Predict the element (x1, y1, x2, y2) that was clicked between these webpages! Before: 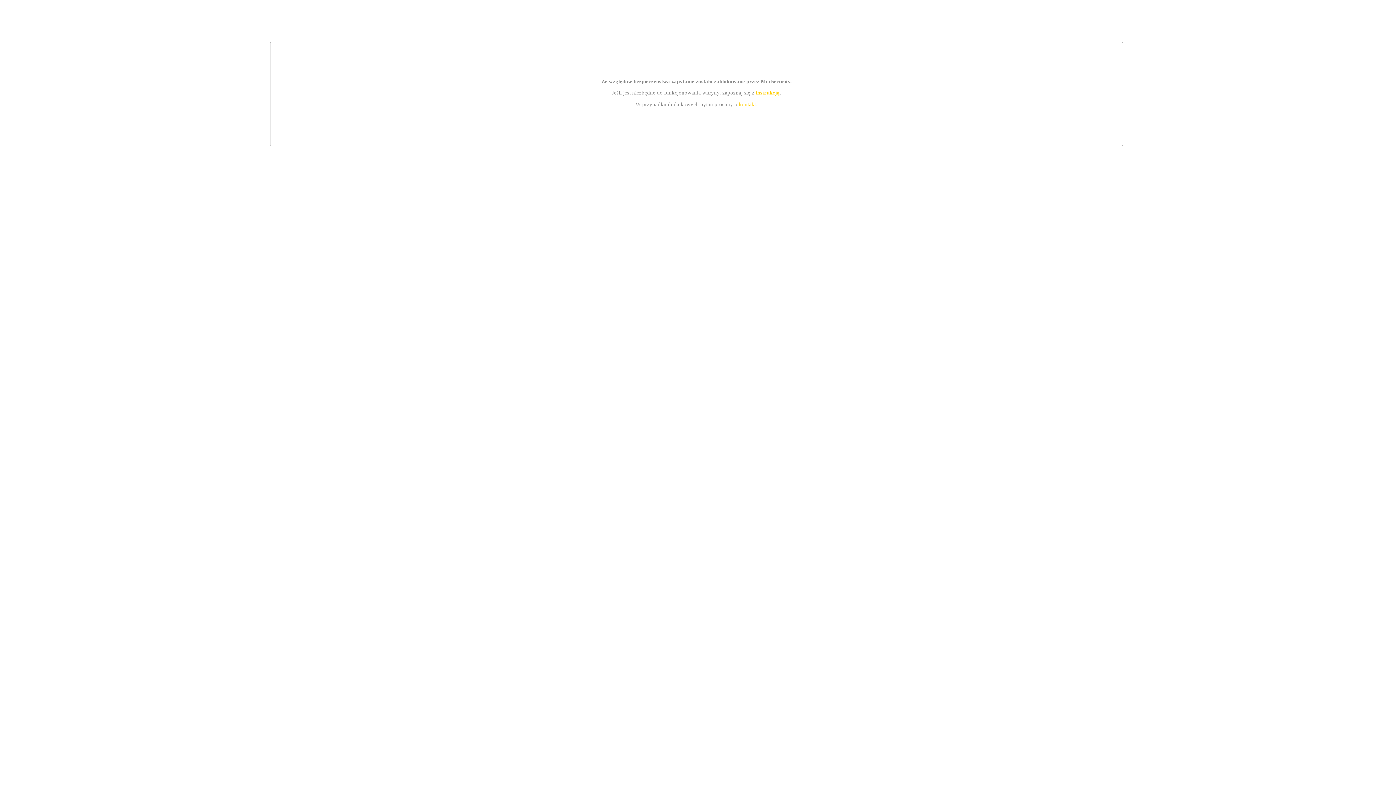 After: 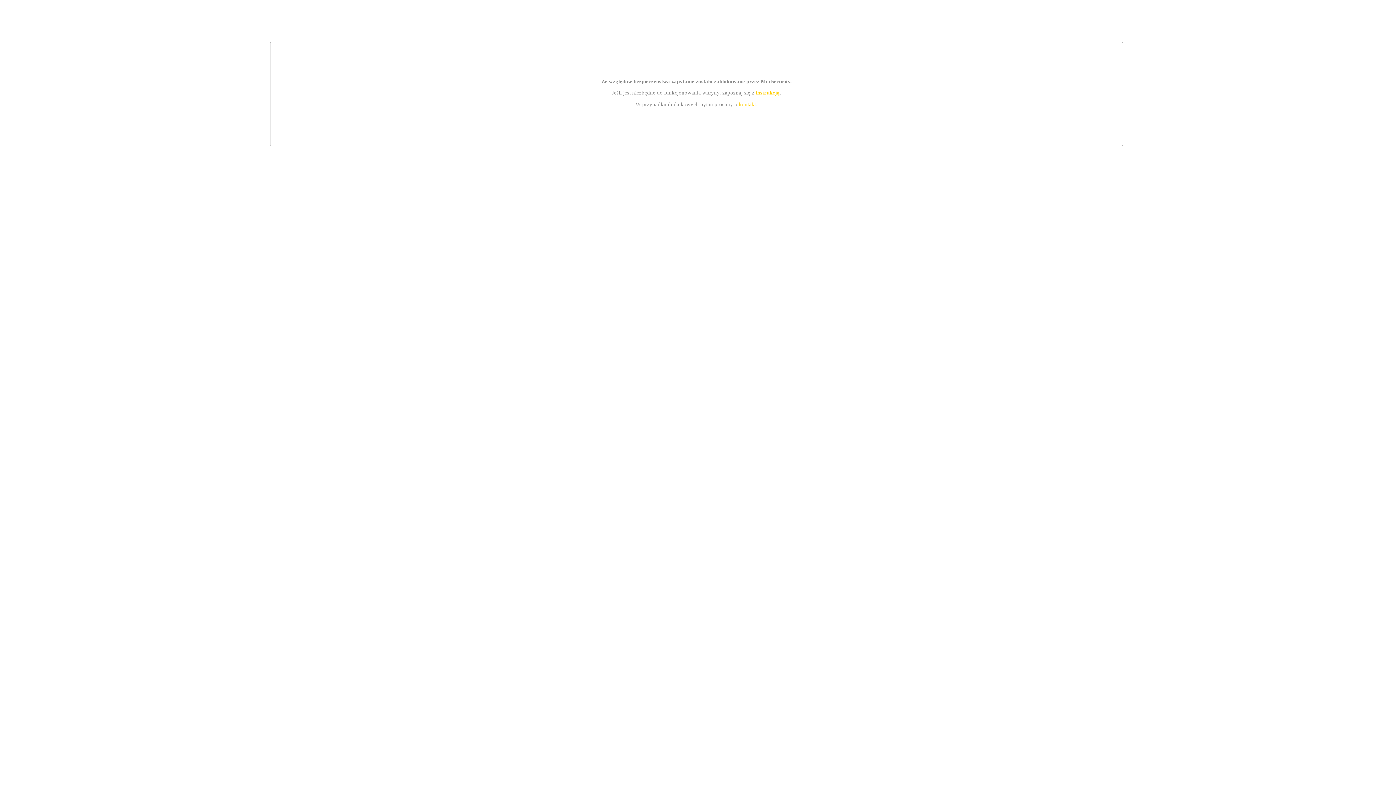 Action: label: instrukcją bbox: (755, 89, 779, 95)